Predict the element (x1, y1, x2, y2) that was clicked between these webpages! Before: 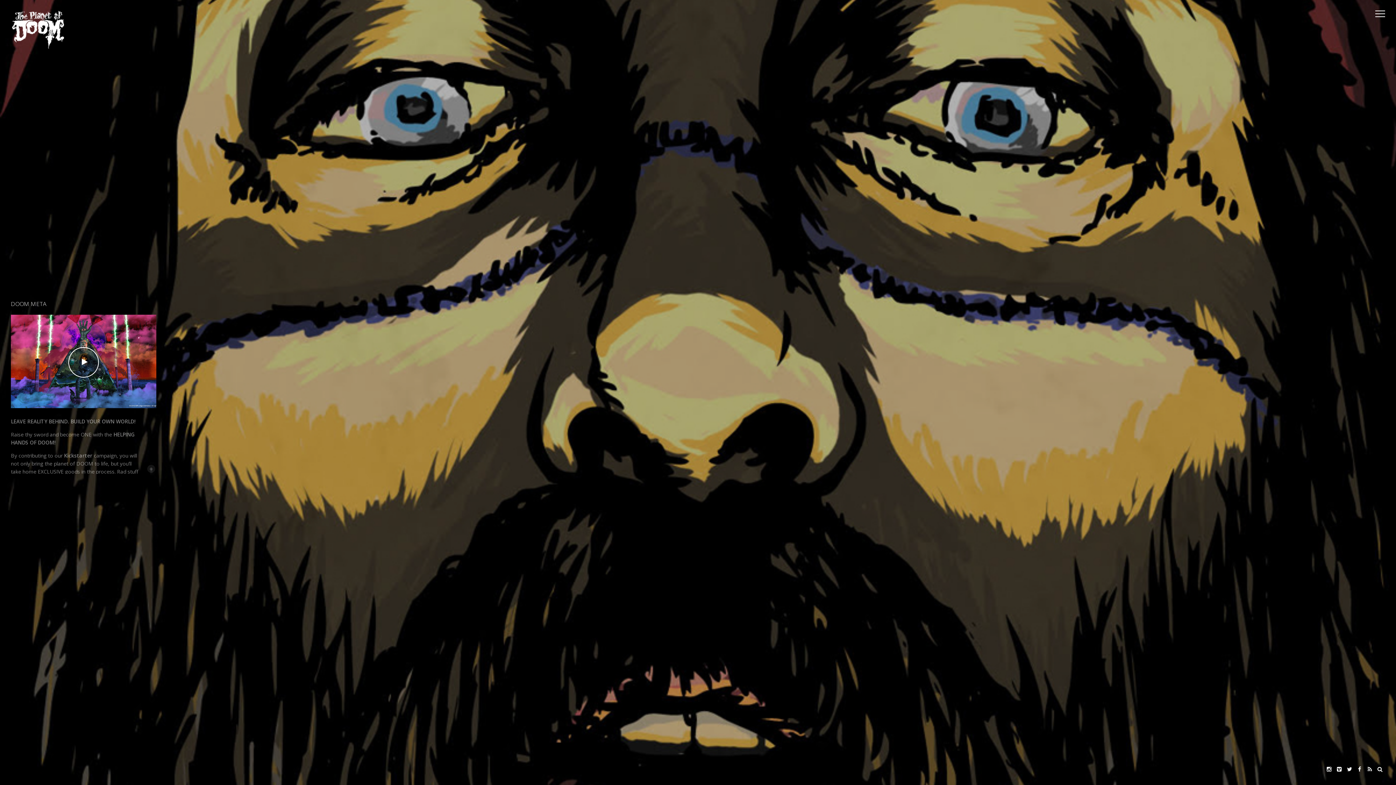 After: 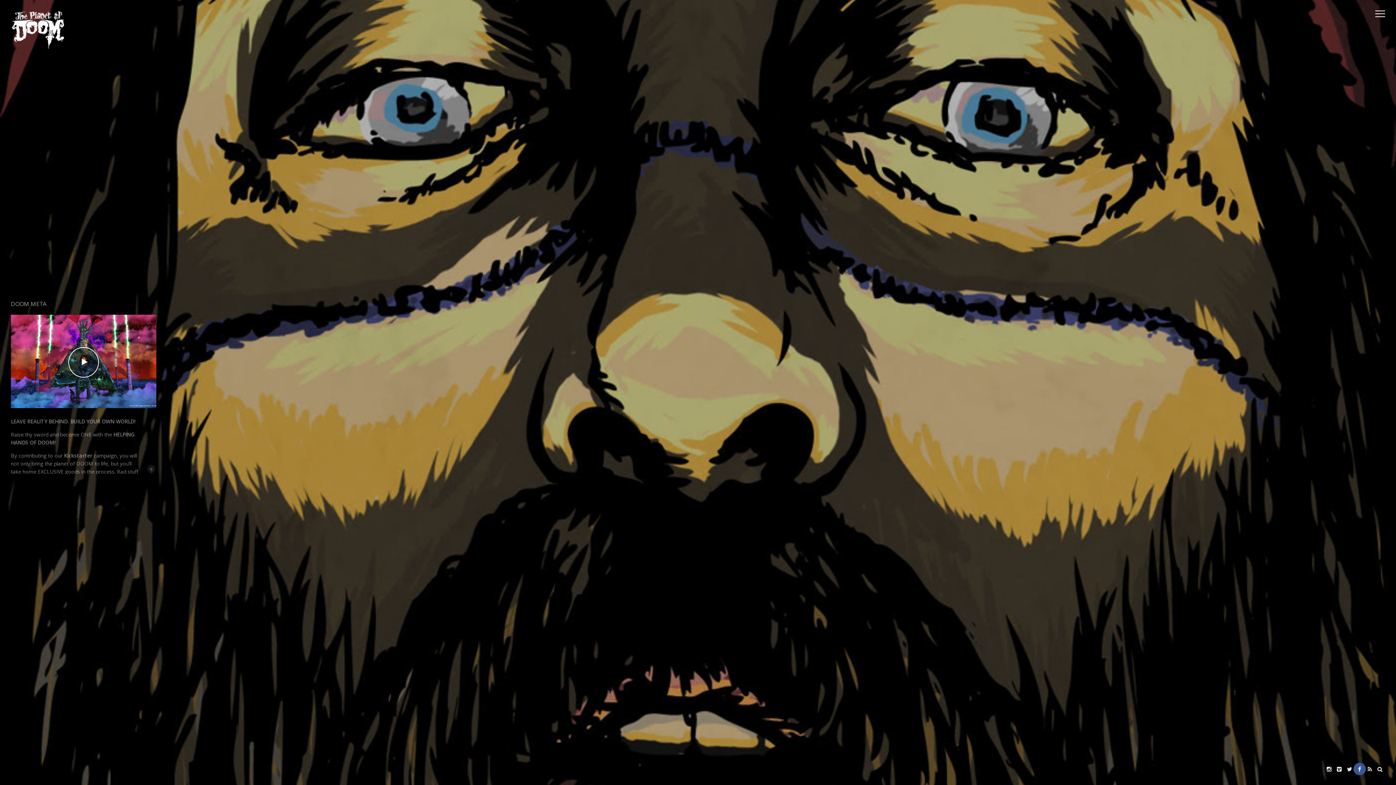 Action: bbox: (1354, 764, 1365, 774)